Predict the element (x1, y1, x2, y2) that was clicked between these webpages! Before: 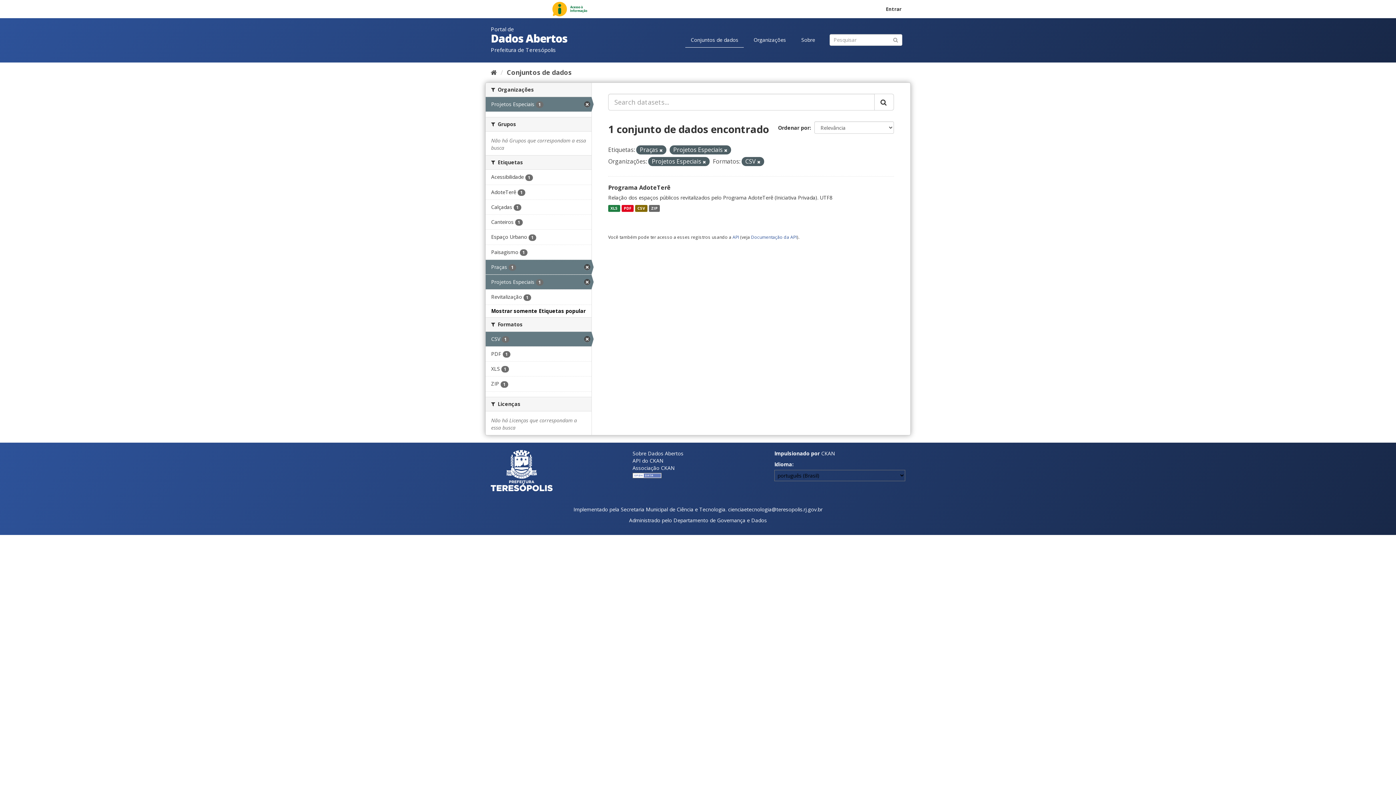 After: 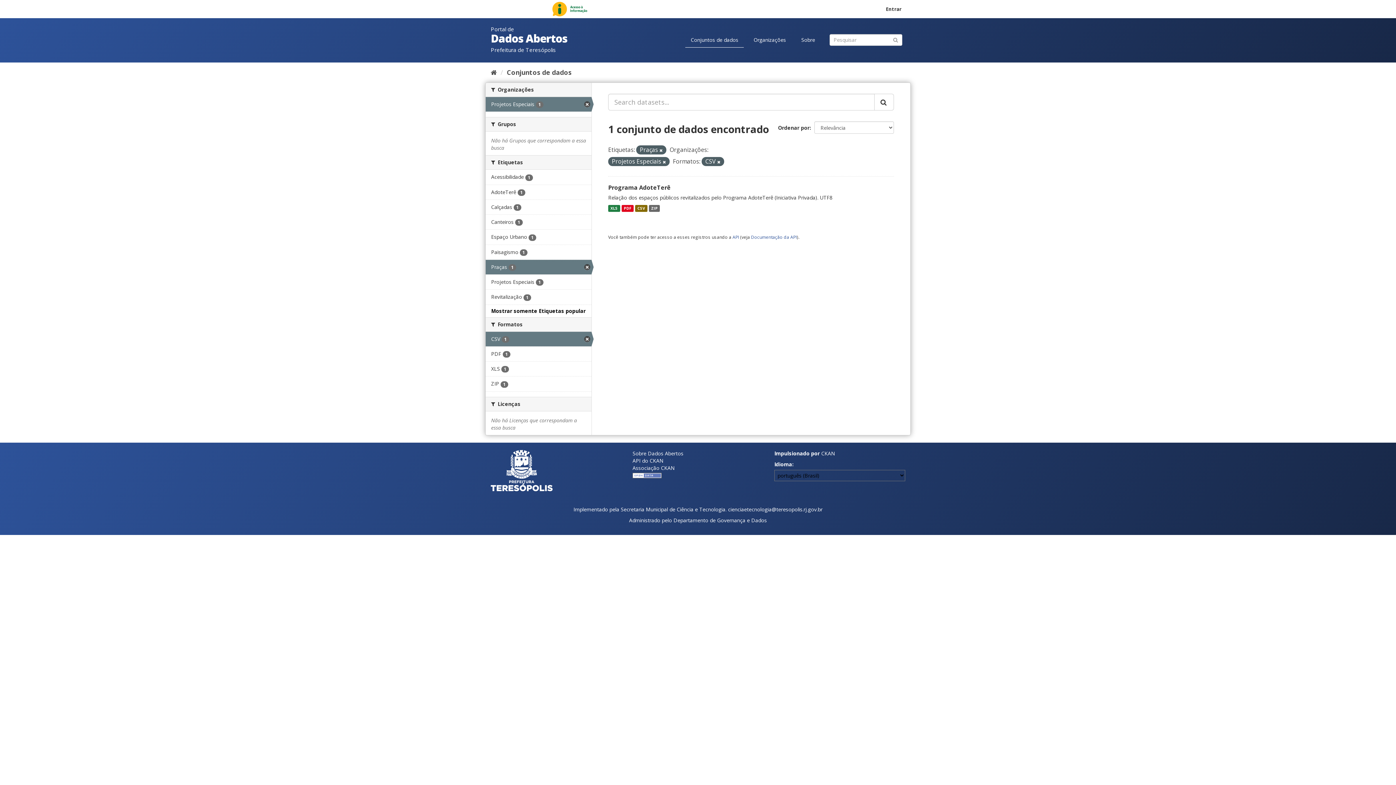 Action: bbox: (724, 147, 727, 153)